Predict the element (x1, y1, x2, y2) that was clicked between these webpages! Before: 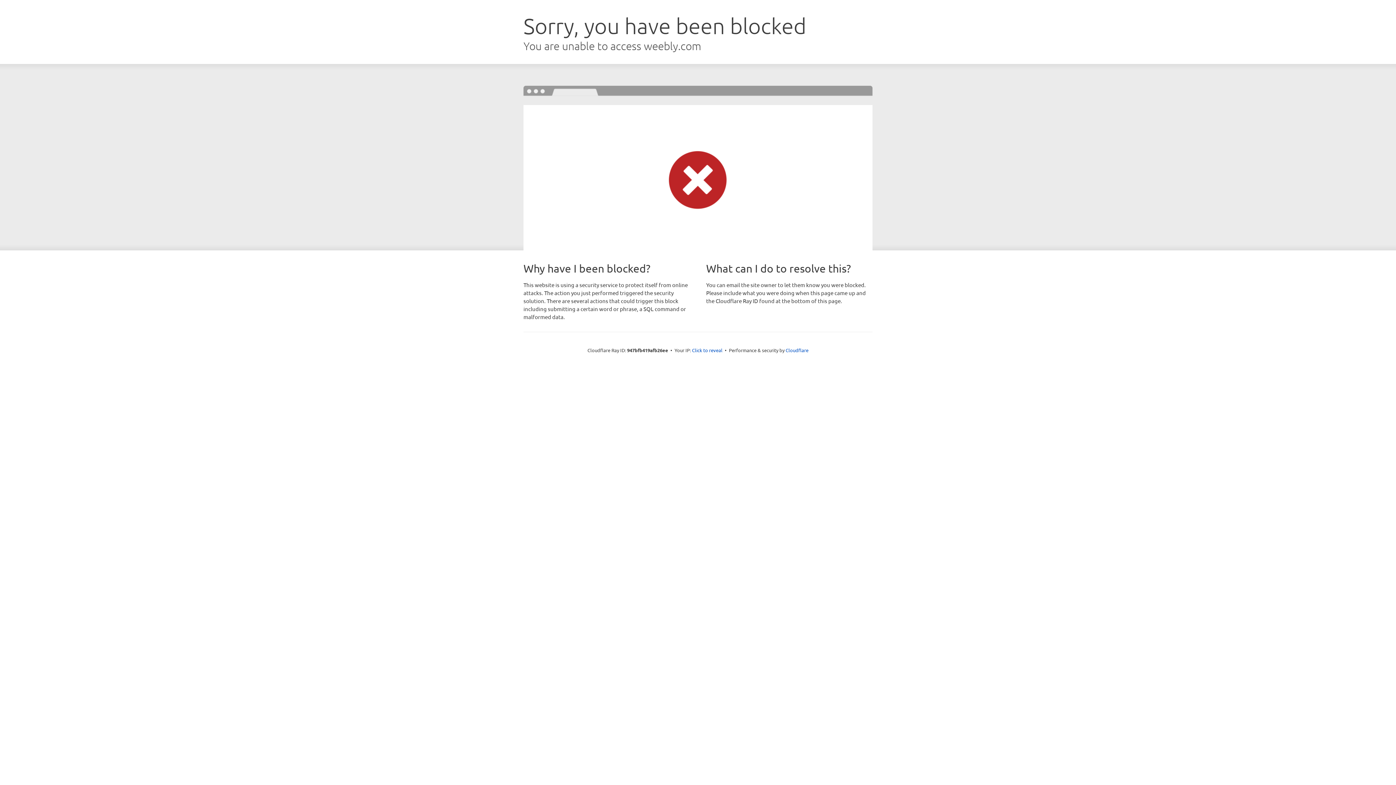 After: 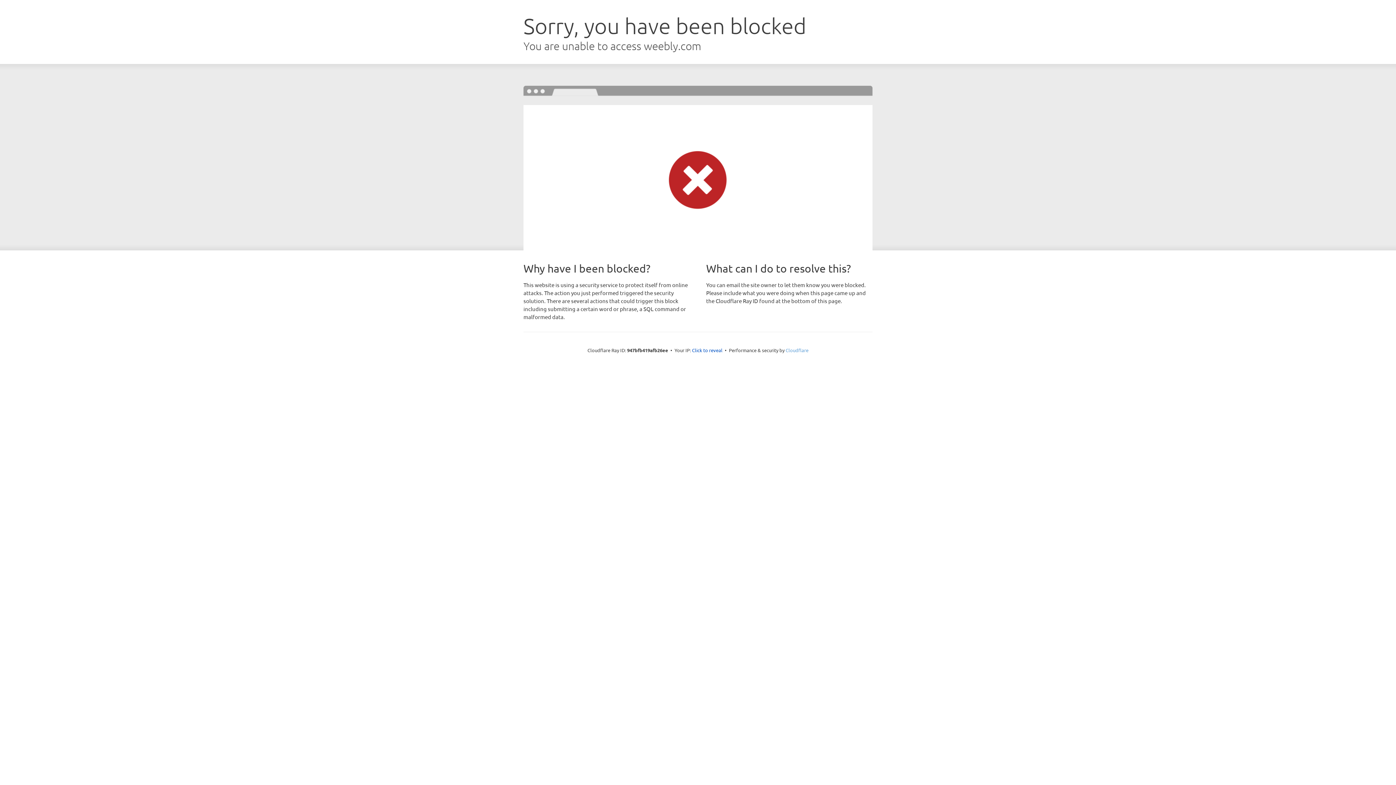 Action: bbox: (785, 347, 808, 353) label: Cloudflare